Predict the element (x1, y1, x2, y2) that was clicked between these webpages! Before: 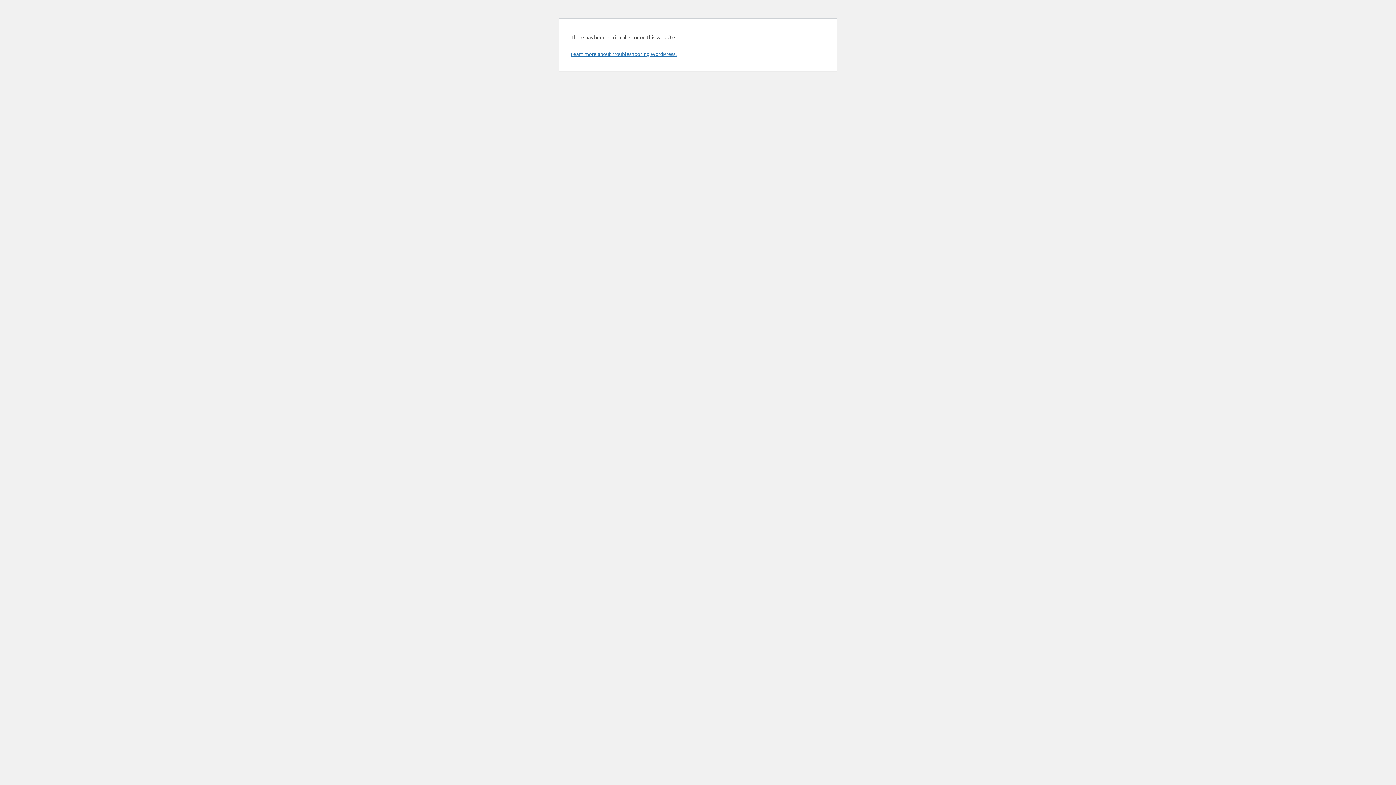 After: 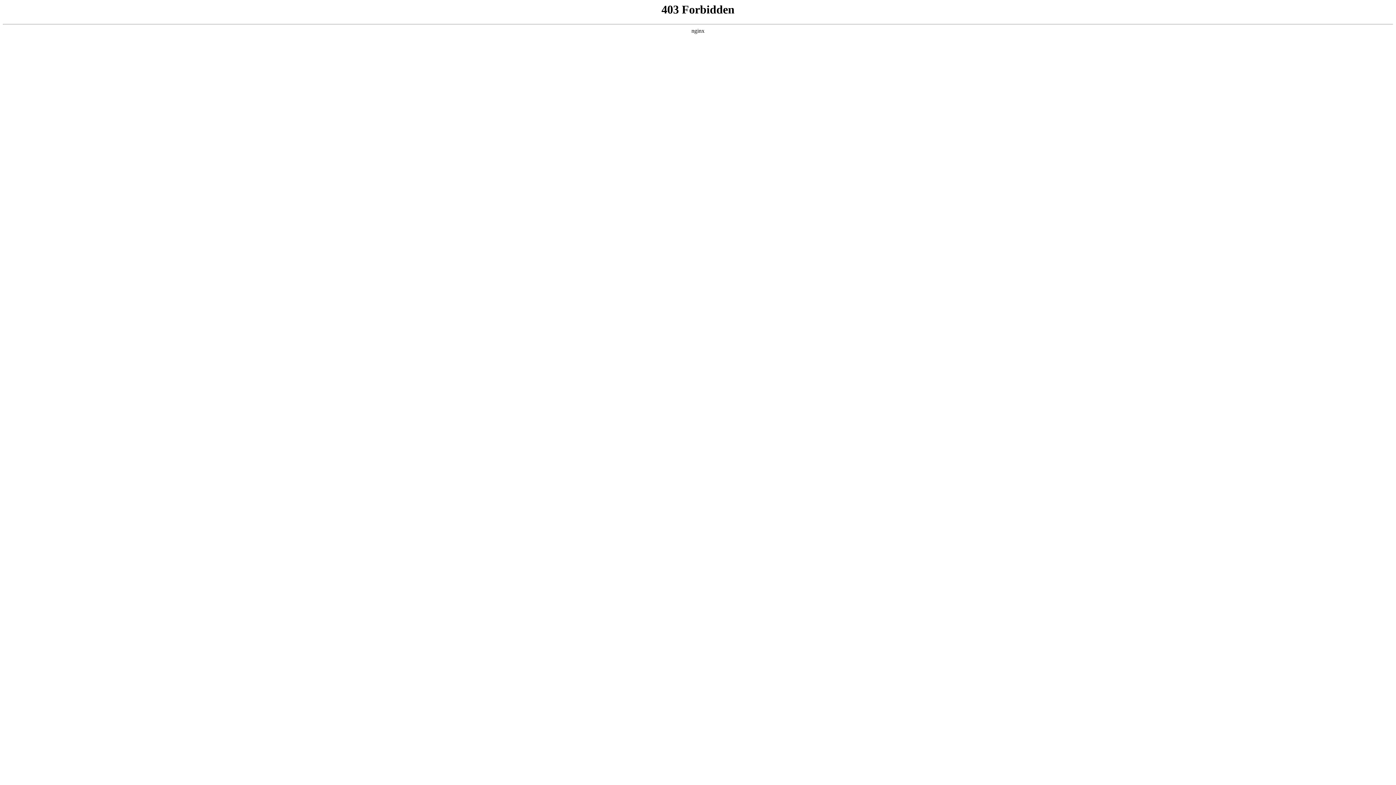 Action: bbox: (570, 50, 676, 57) label: Learn more about troubleshooting WordPress.